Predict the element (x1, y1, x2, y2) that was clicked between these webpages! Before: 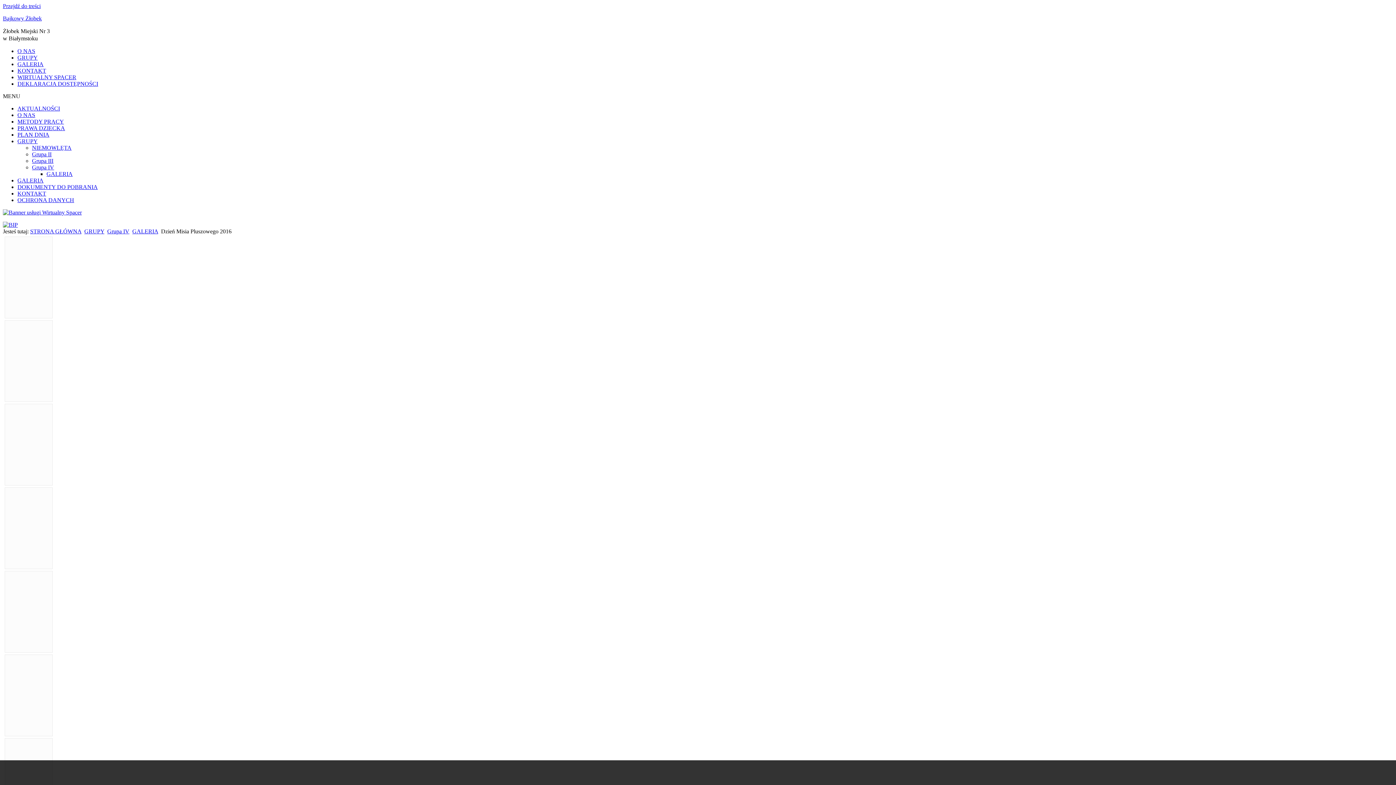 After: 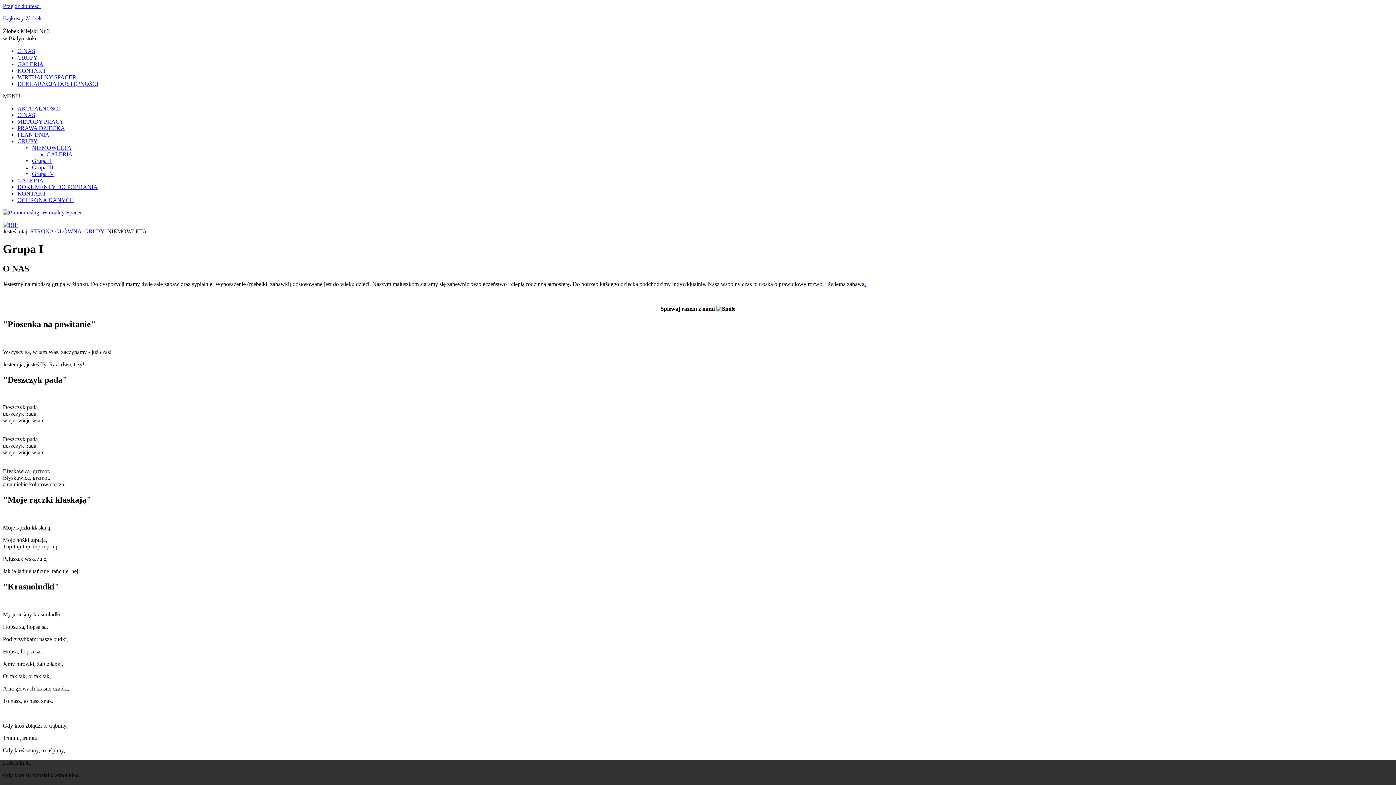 Action: label: NIEMOWLĘTA bbox: (32, 144, 71, 150)